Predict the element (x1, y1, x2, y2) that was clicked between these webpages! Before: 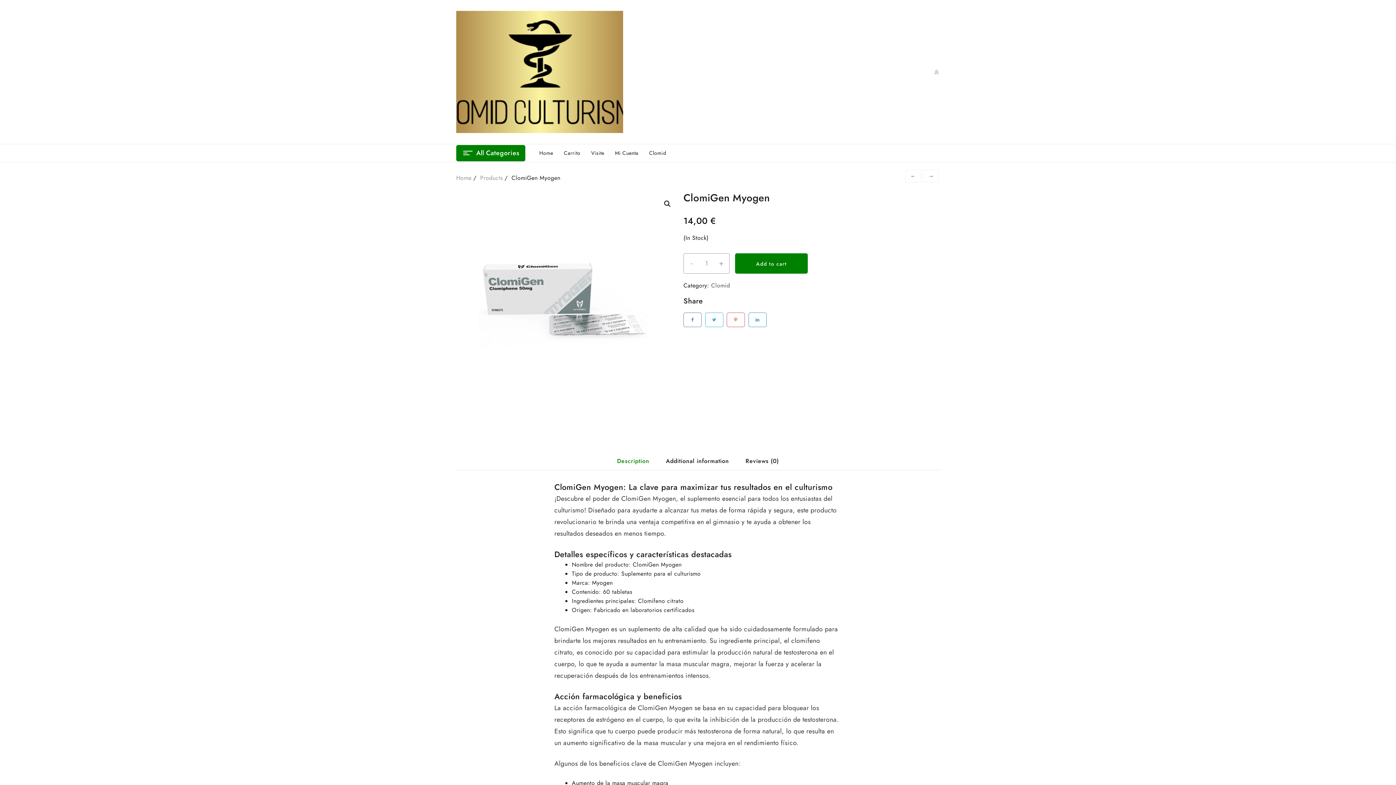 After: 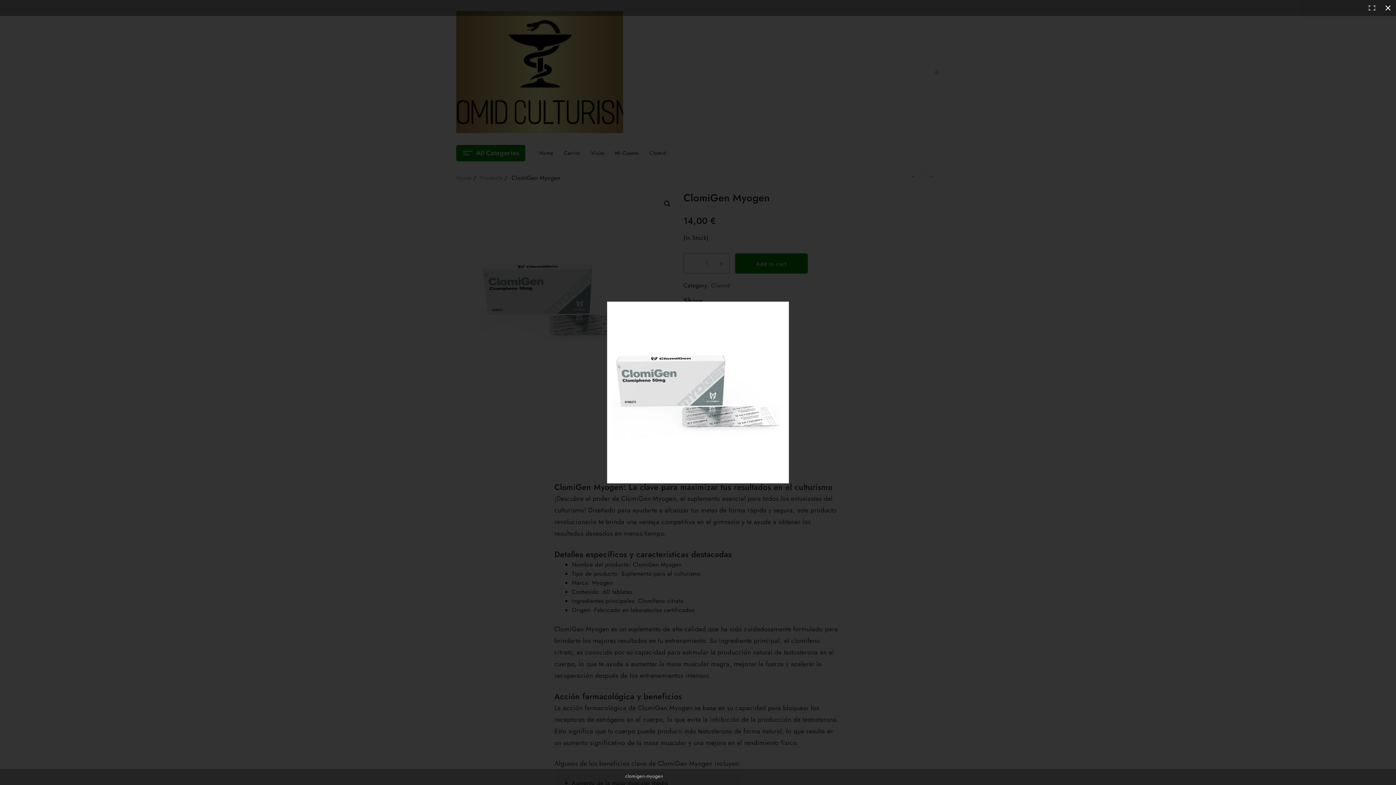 Action: label: 🔍 bbox: (660, 197, 674, 210)